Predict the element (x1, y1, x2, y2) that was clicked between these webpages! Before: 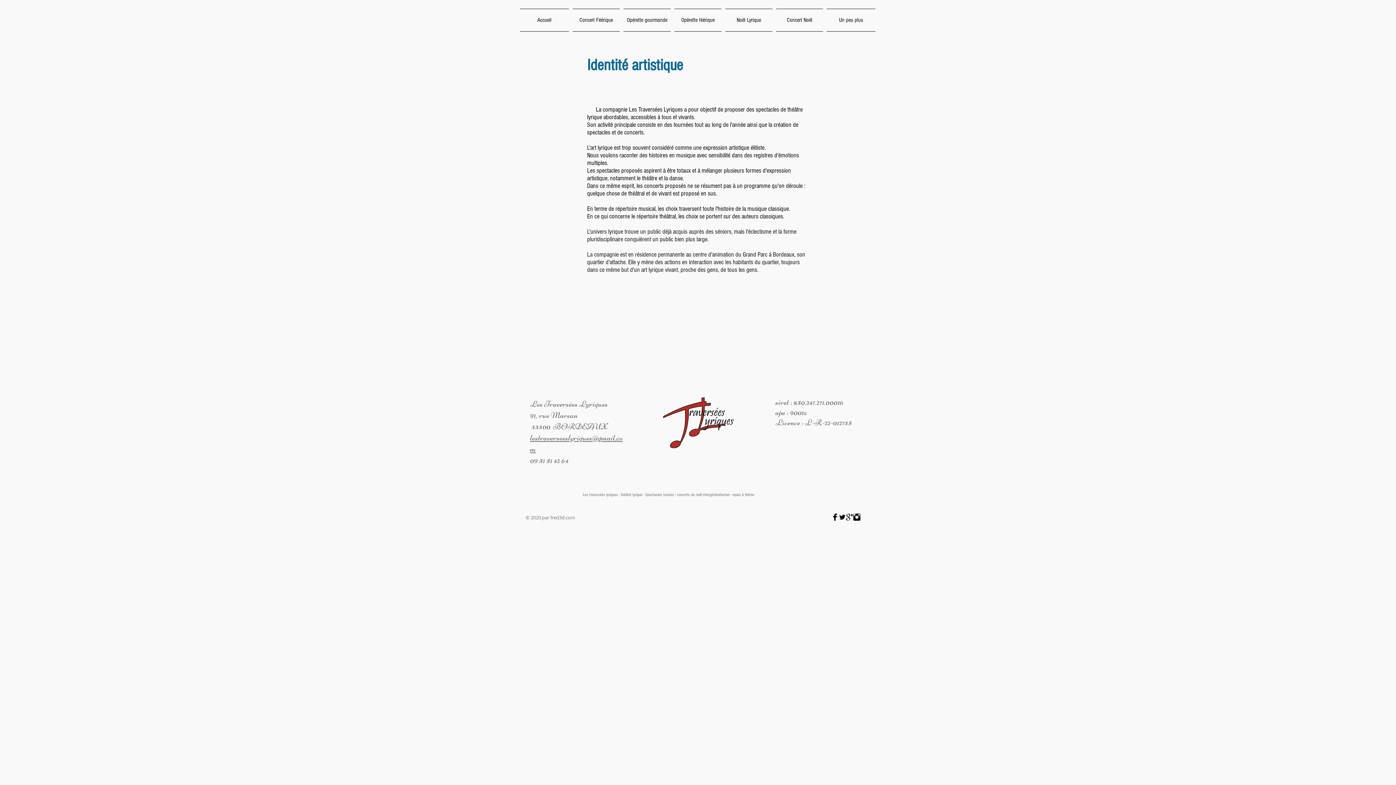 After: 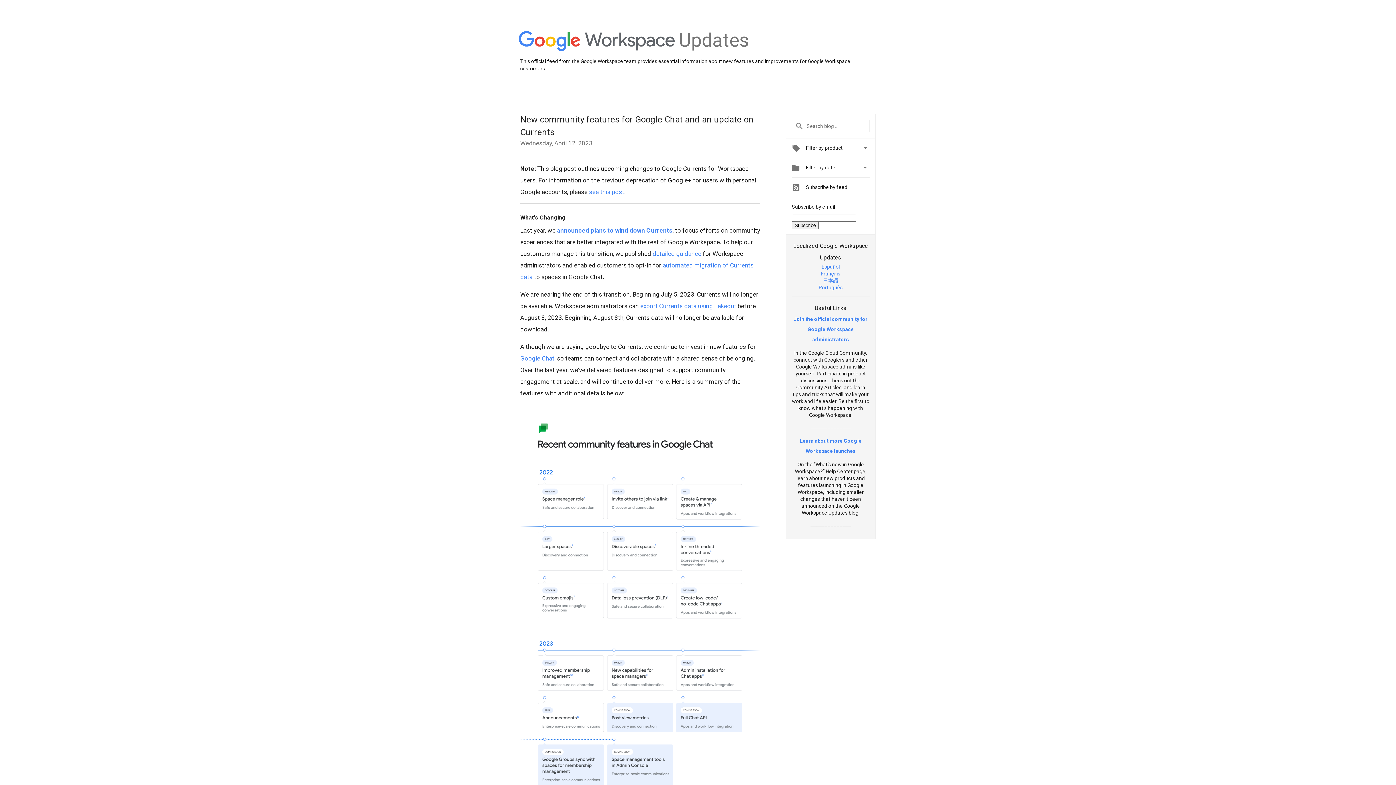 Action: bbox: (846, 513, 853, 521) label: Google+ Basic Black 